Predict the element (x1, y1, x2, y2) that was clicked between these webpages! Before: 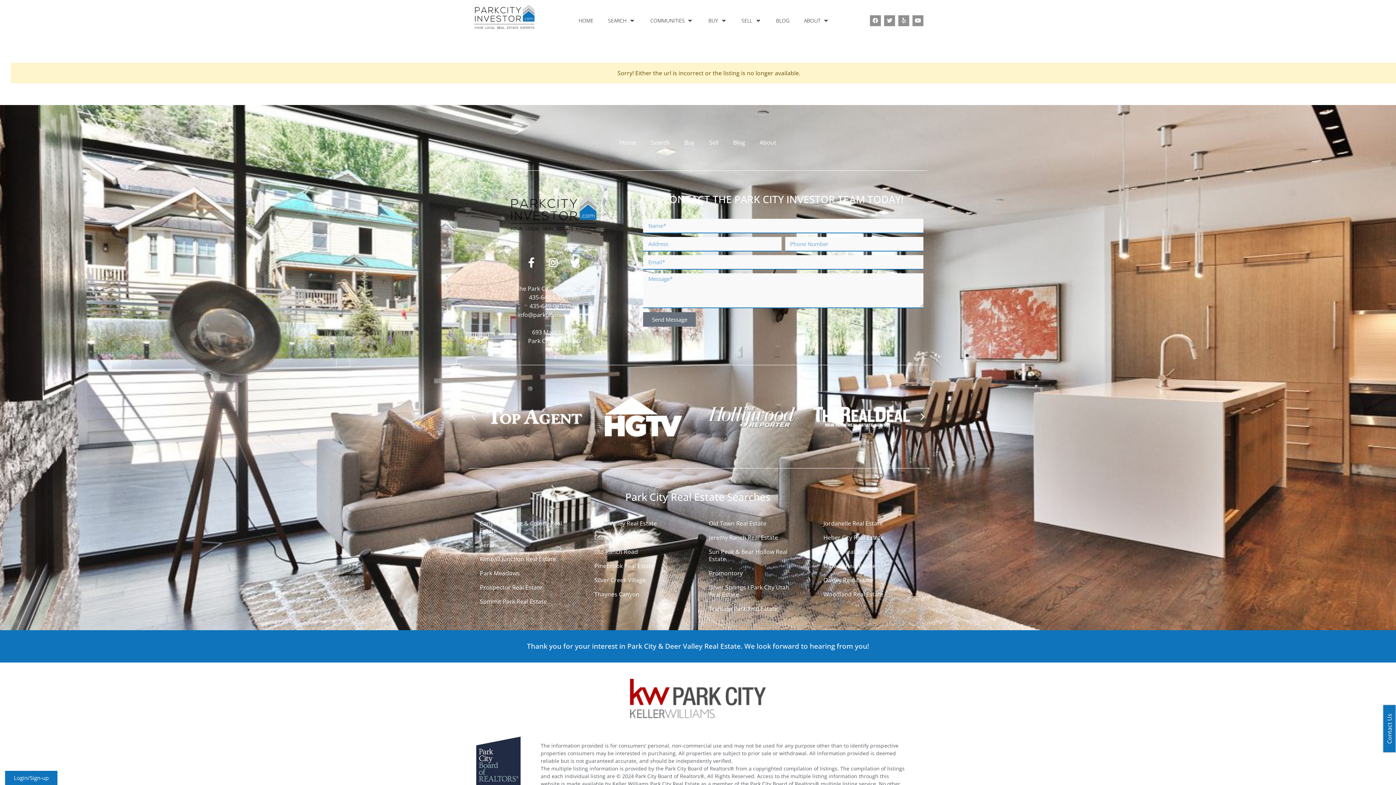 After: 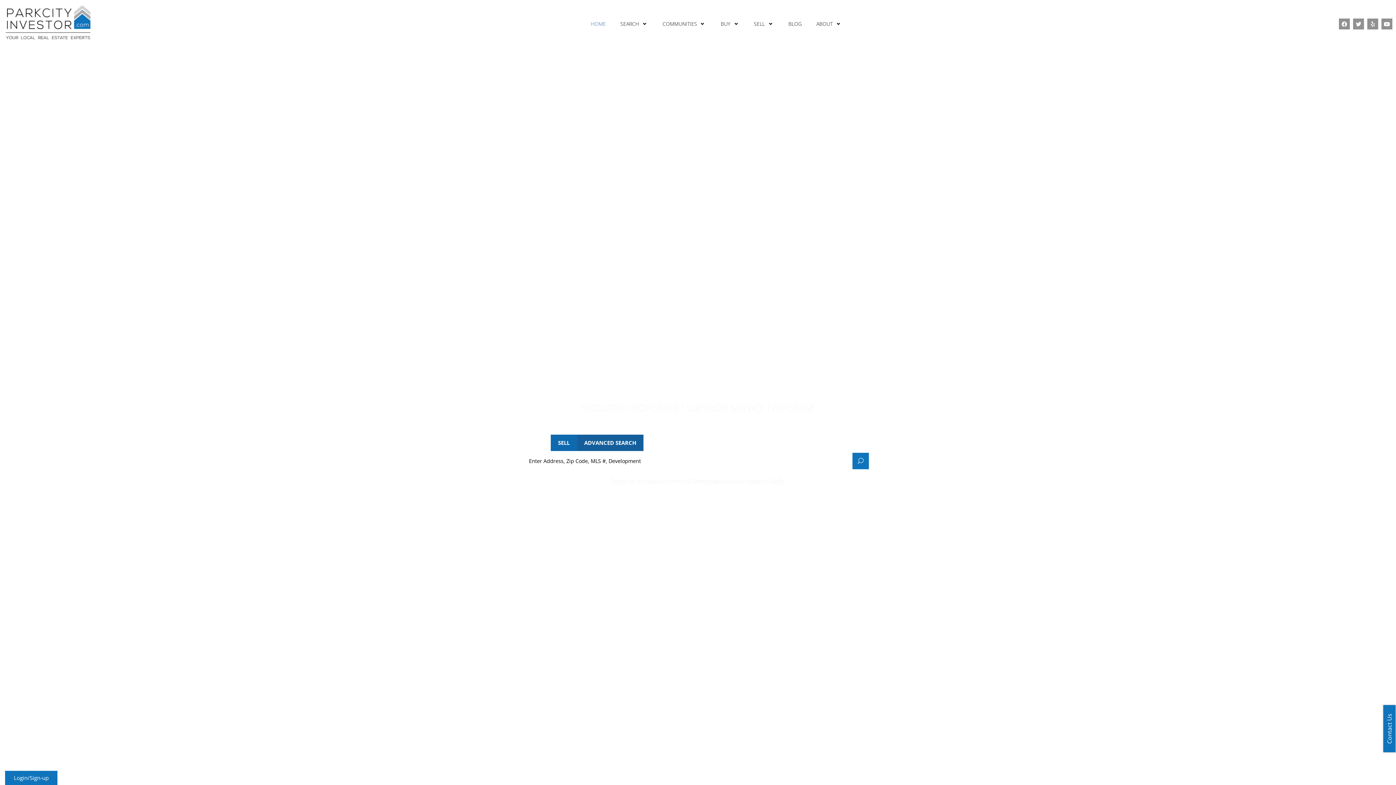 Action: bbox: (525, 257, 539, 268)